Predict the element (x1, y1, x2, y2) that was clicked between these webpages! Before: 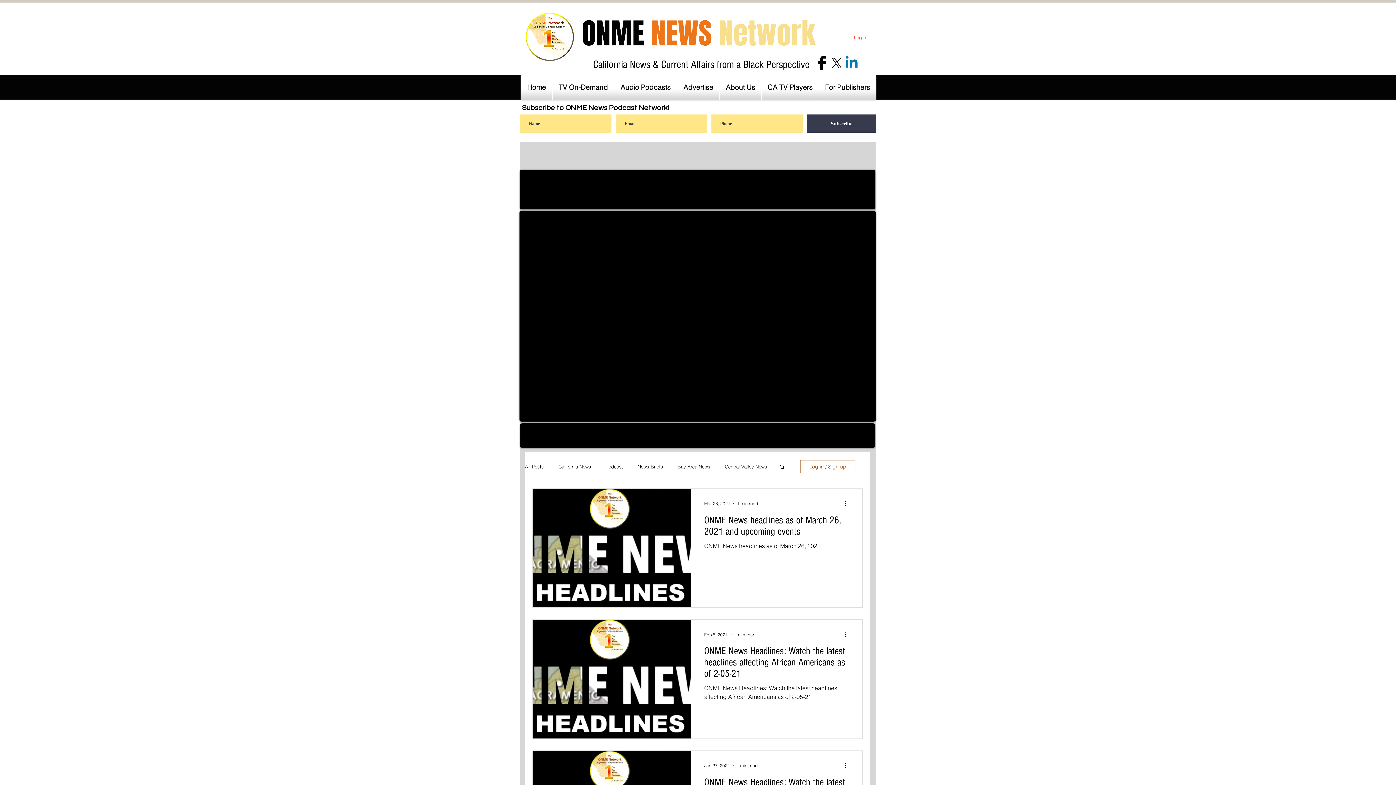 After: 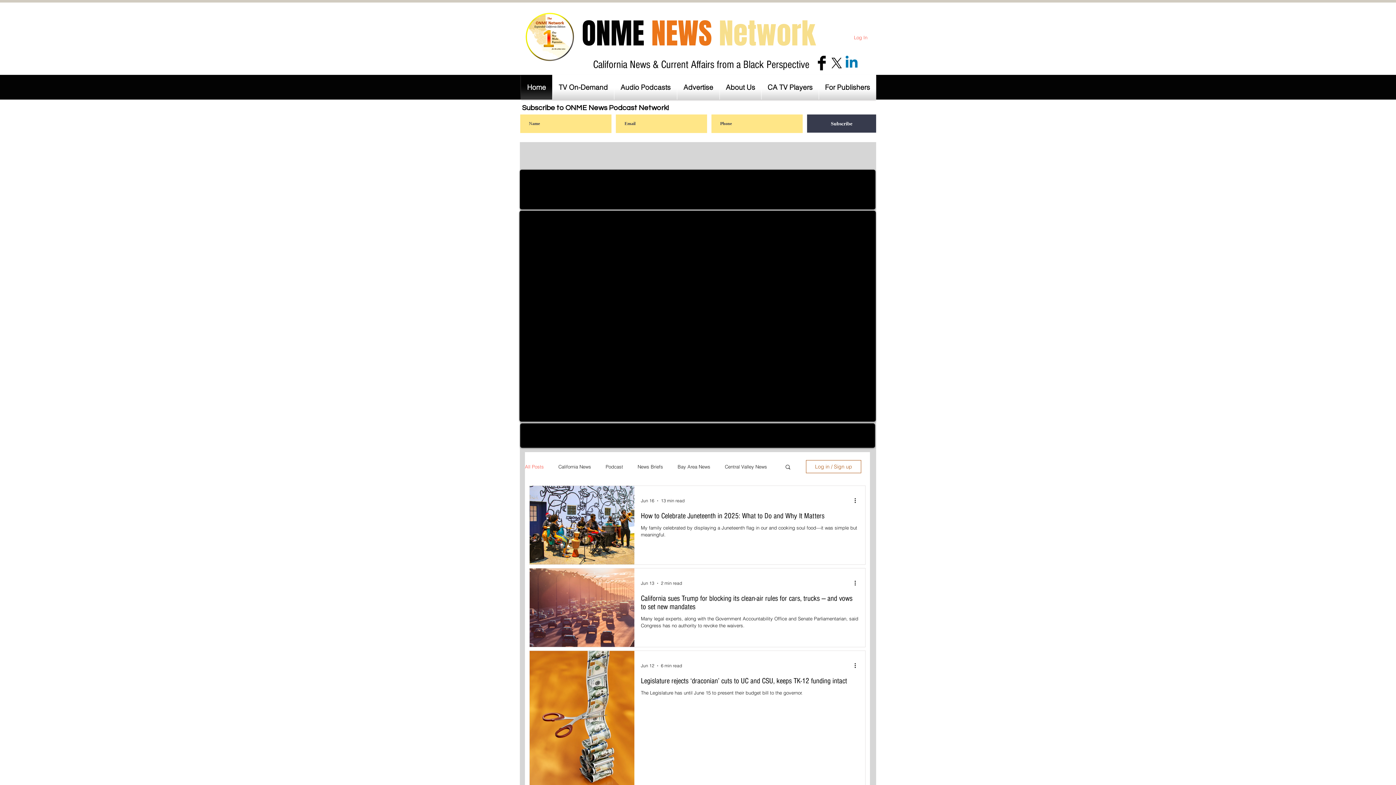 Action: bbox: (593, 58, 809, 70) label: California News & Current Affairs from a Black Perspective